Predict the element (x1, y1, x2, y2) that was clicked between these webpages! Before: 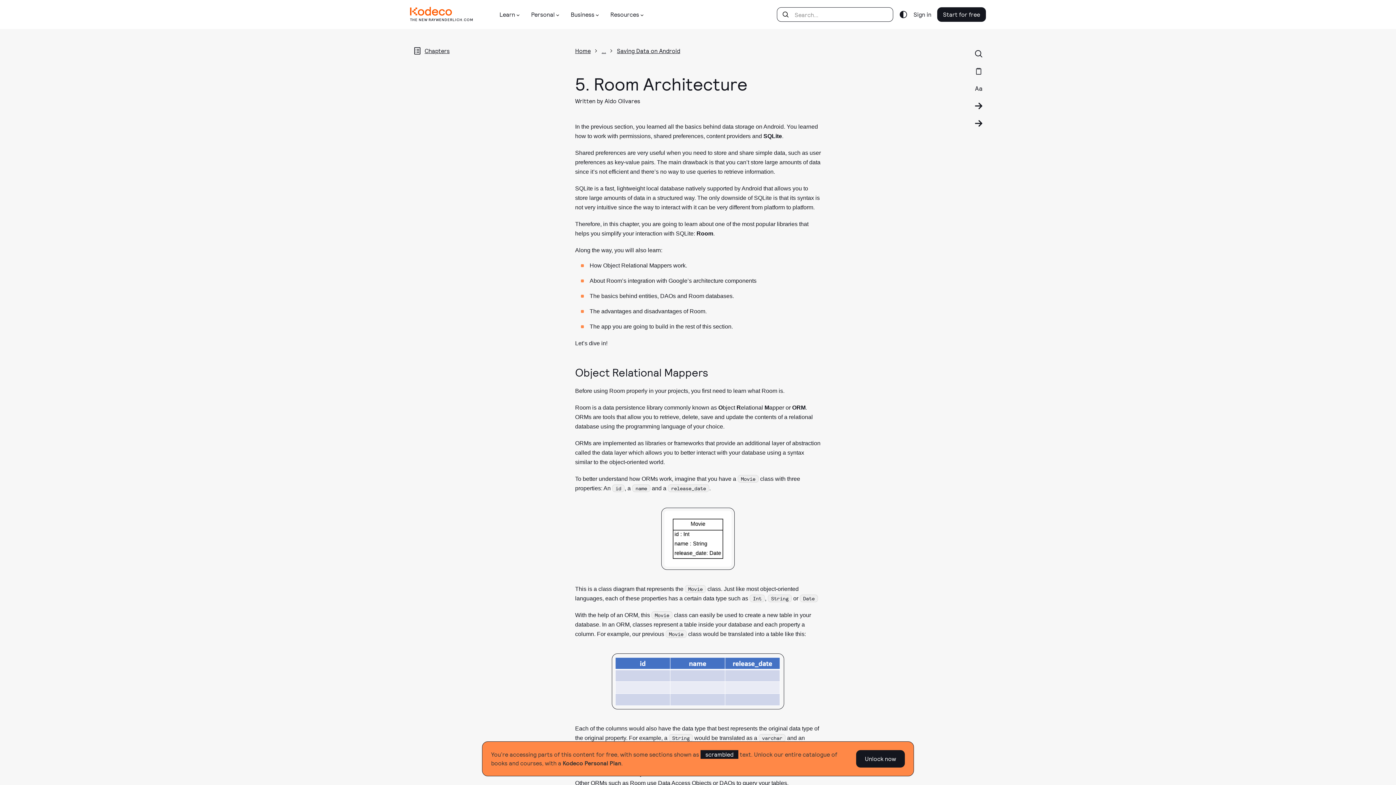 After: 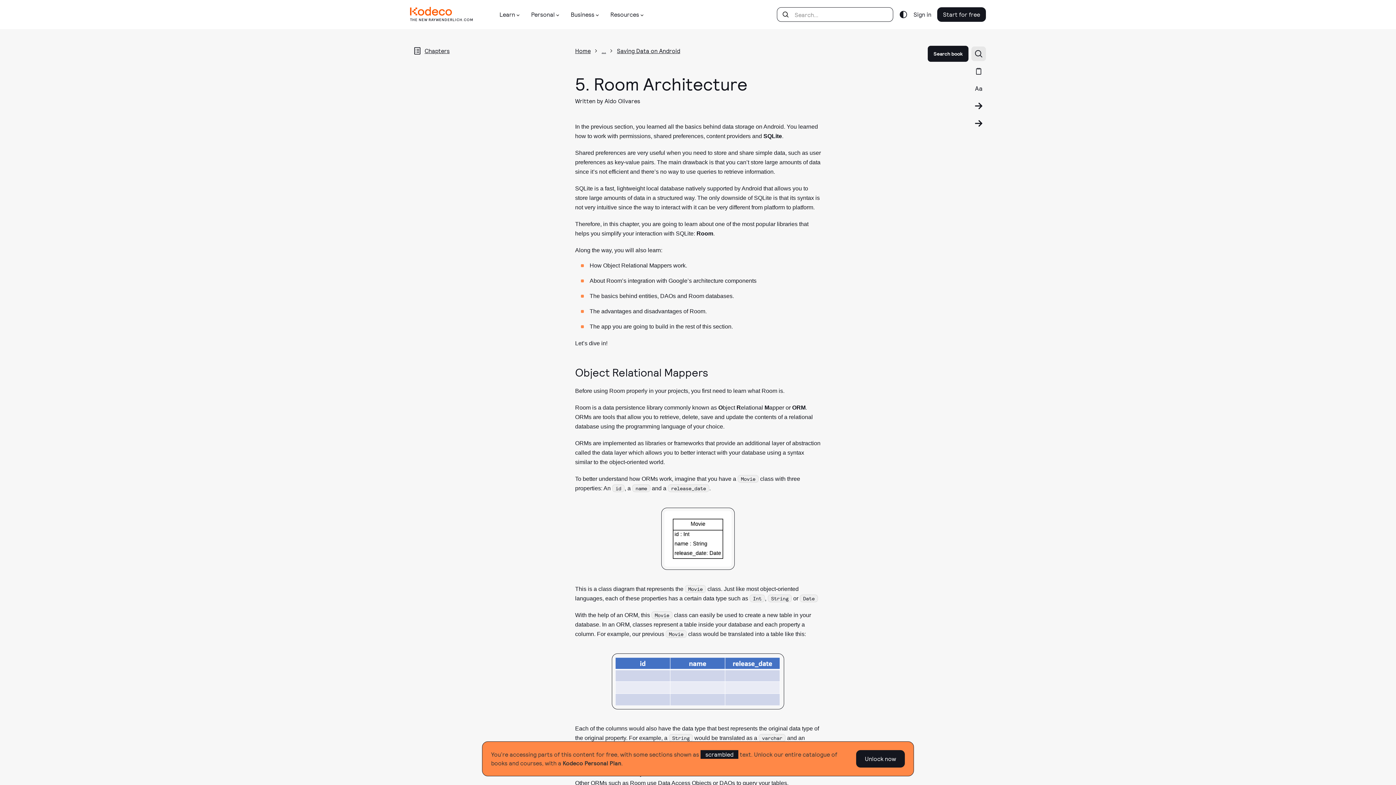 Action: bbox: (971, 46, 986, 61)